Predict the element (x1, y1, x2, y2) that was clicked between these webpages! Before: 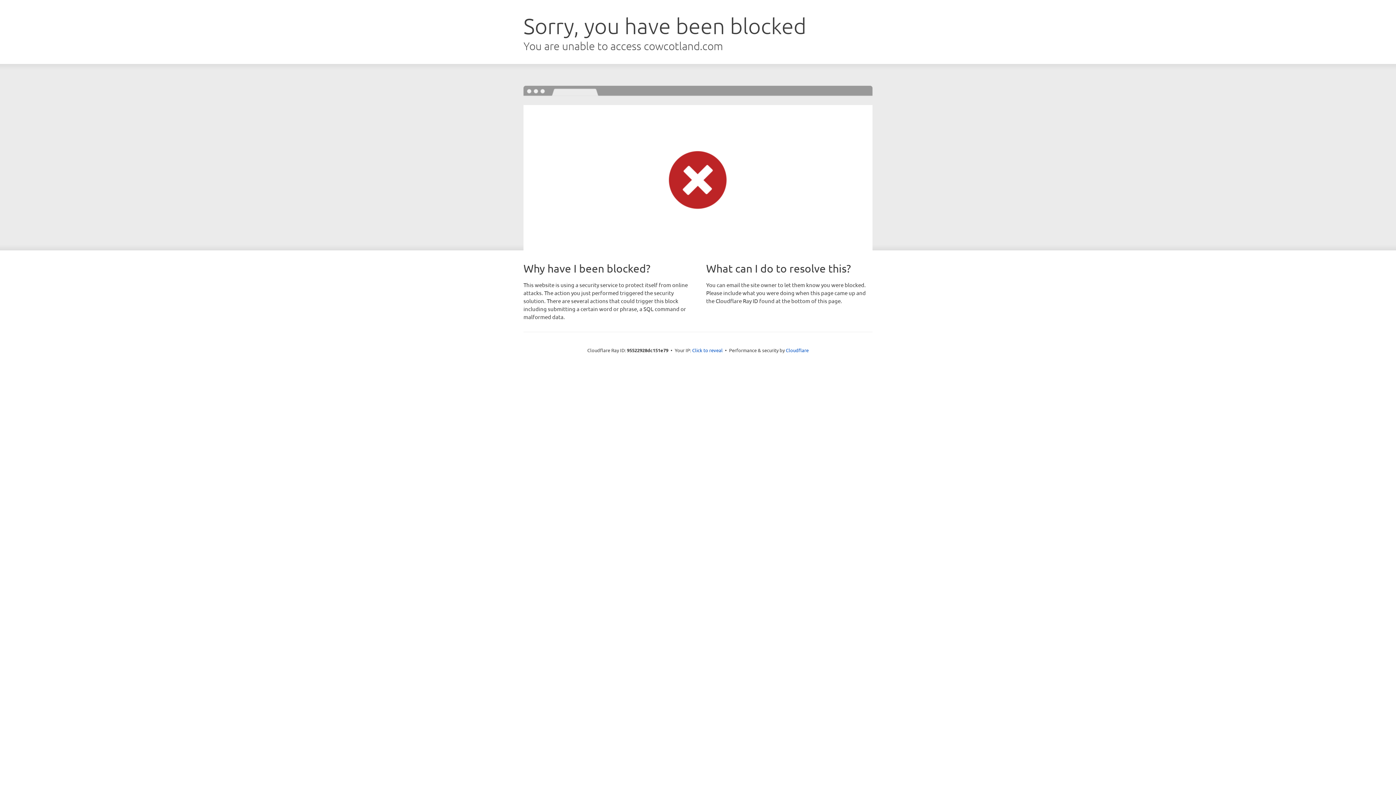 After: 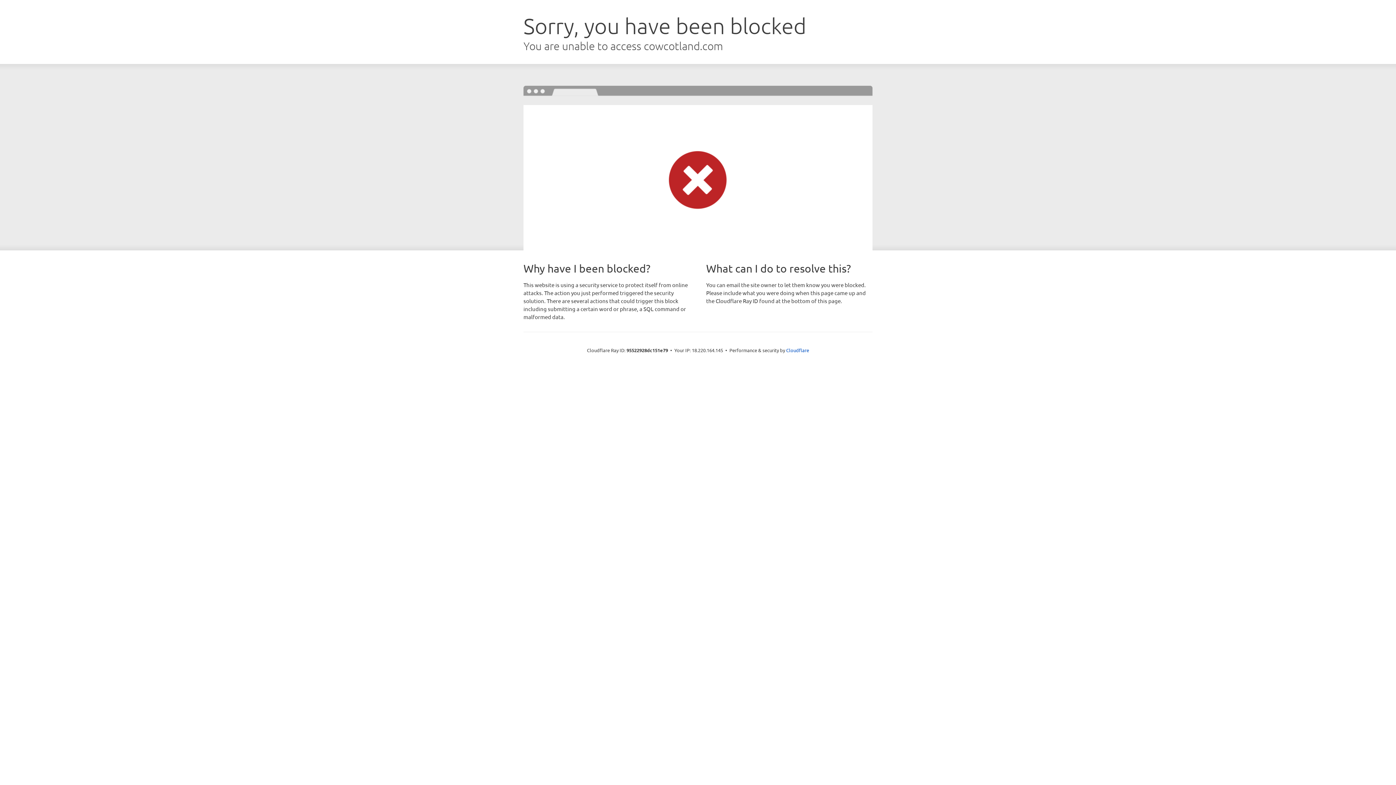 Action: bbox: (692, 346, 722, 353) label: Click to reveal